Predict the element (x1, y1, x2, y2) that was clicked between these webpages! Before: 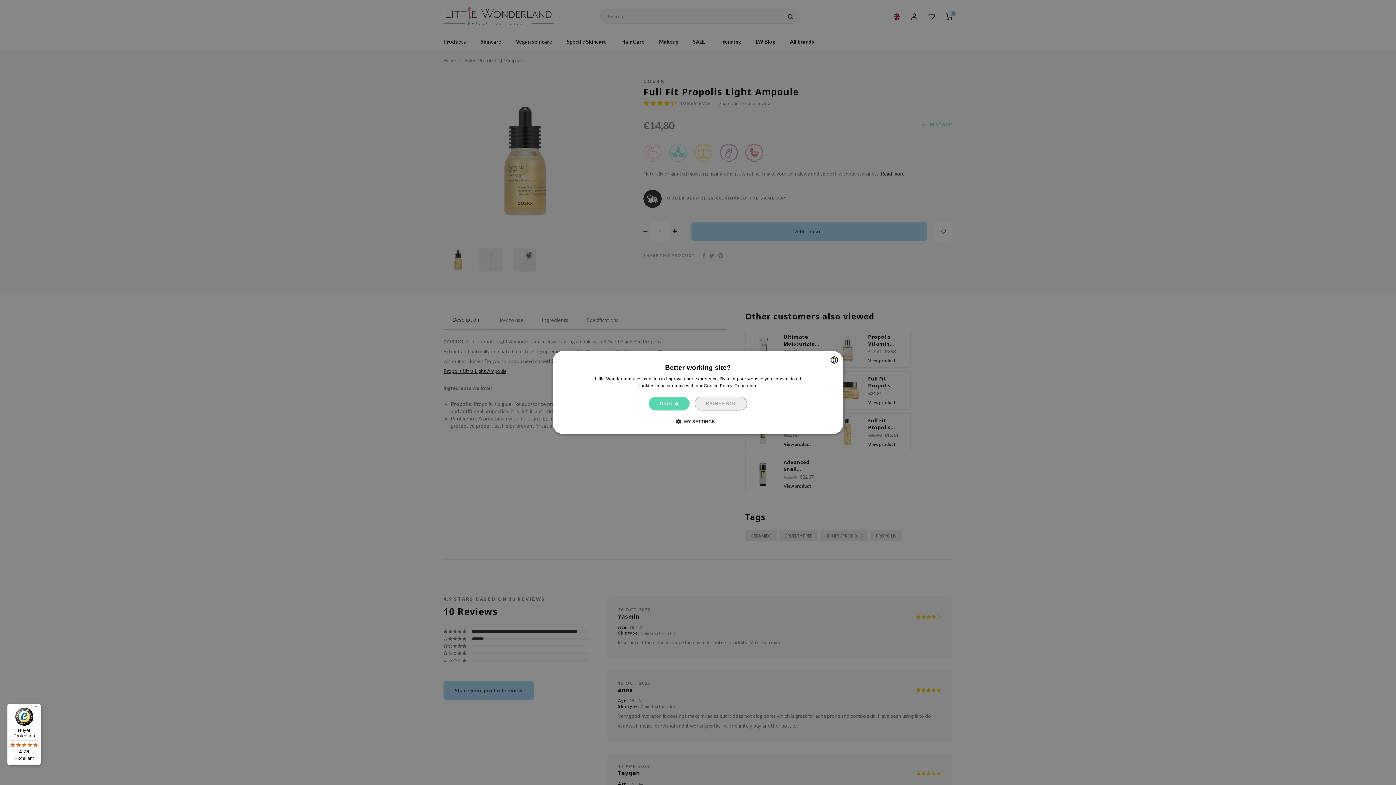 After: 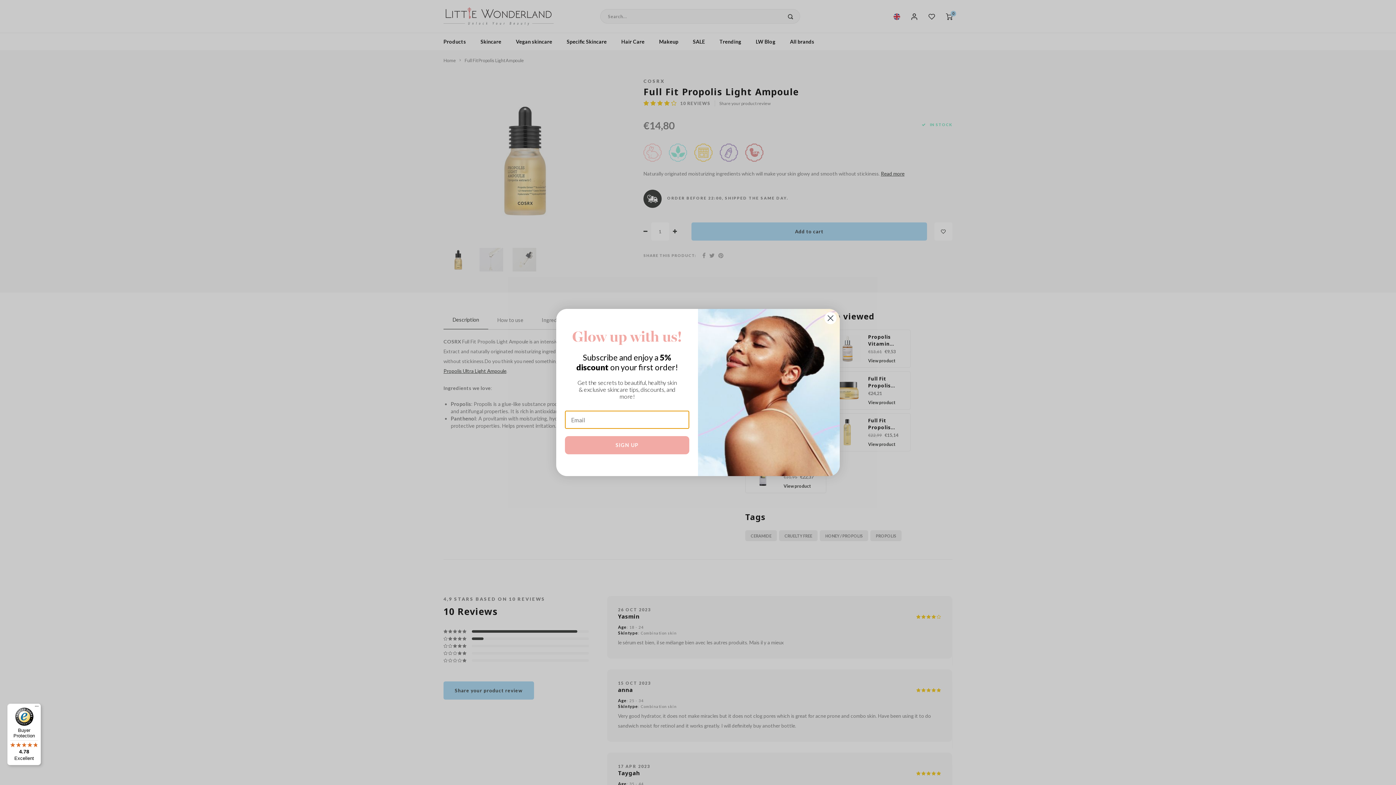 Action: label: OKAY 👍 bbox: (649, 396, 689, 410)